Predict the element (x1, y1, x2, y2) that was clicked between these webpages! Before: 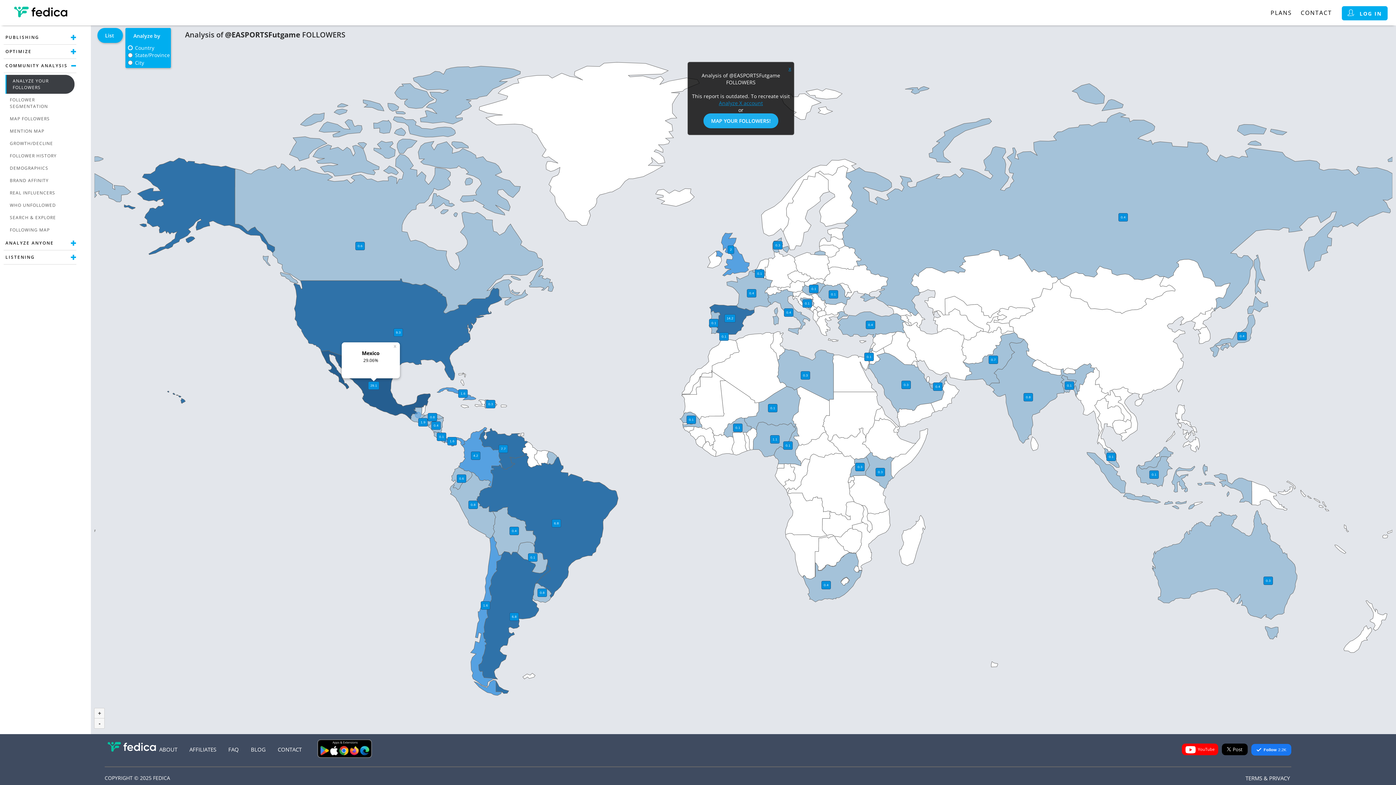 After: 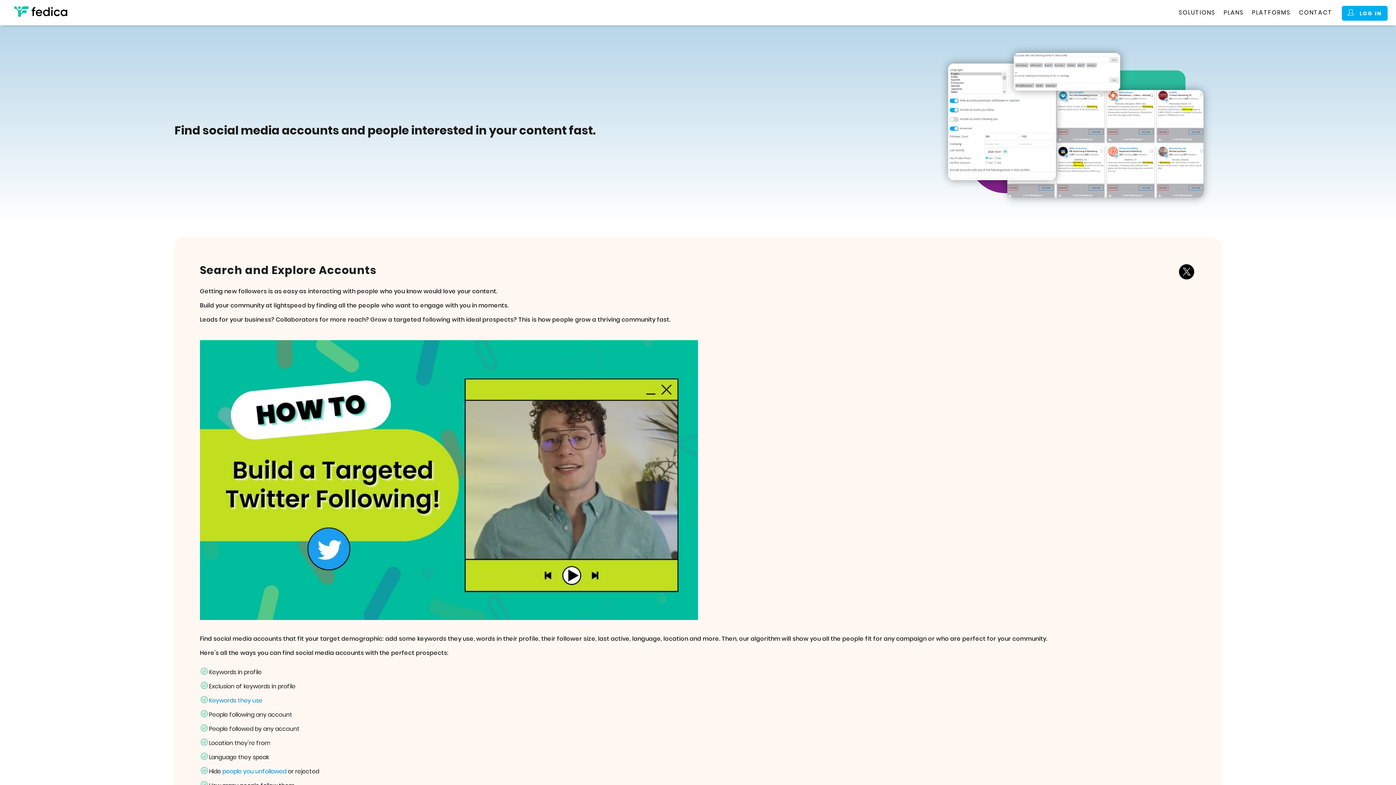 Action: bbox: (5, 211, 74, 224) label: SEARCH & EXPLORE